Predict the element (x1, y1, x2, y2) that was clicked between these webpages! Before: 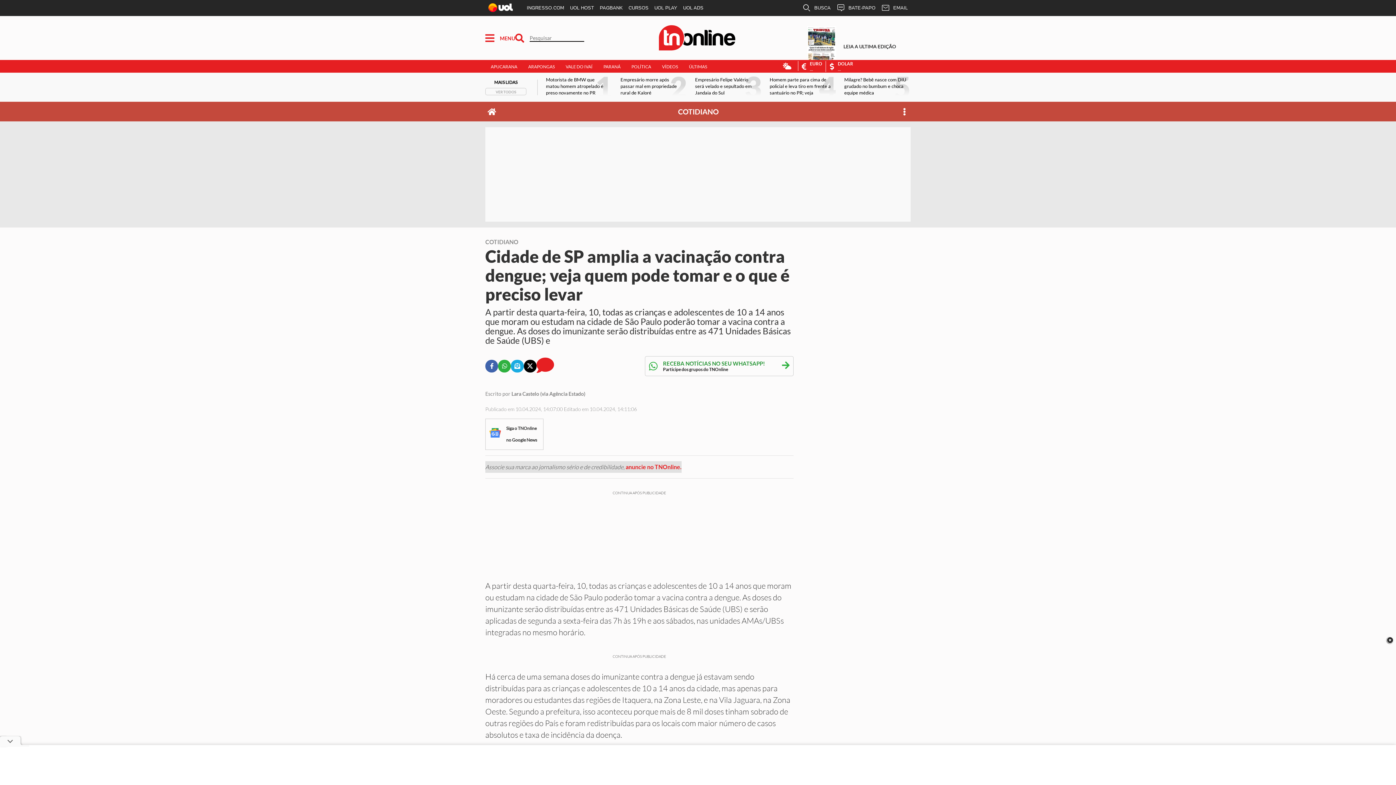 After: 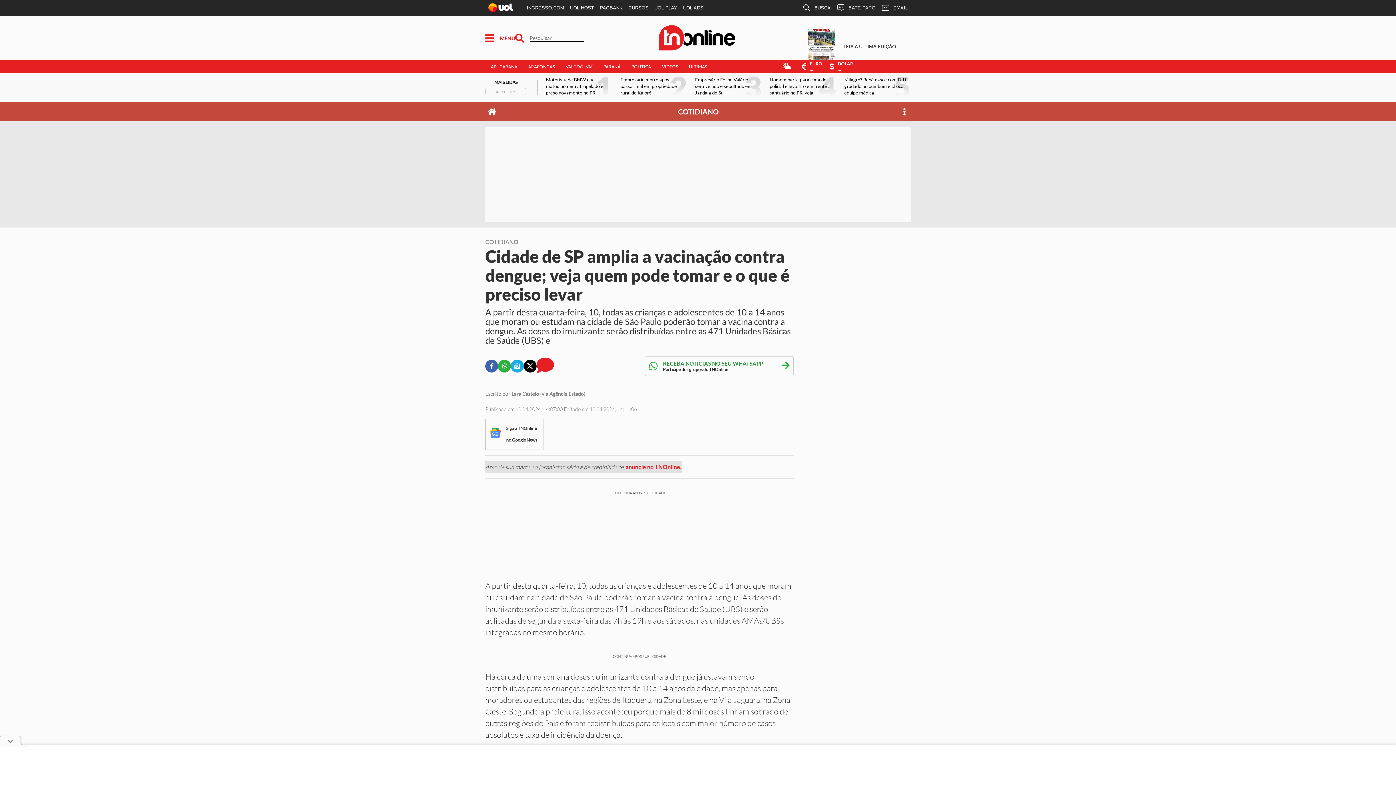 Action: label: Enviar Email bbox: (511, 359, 523, 372)